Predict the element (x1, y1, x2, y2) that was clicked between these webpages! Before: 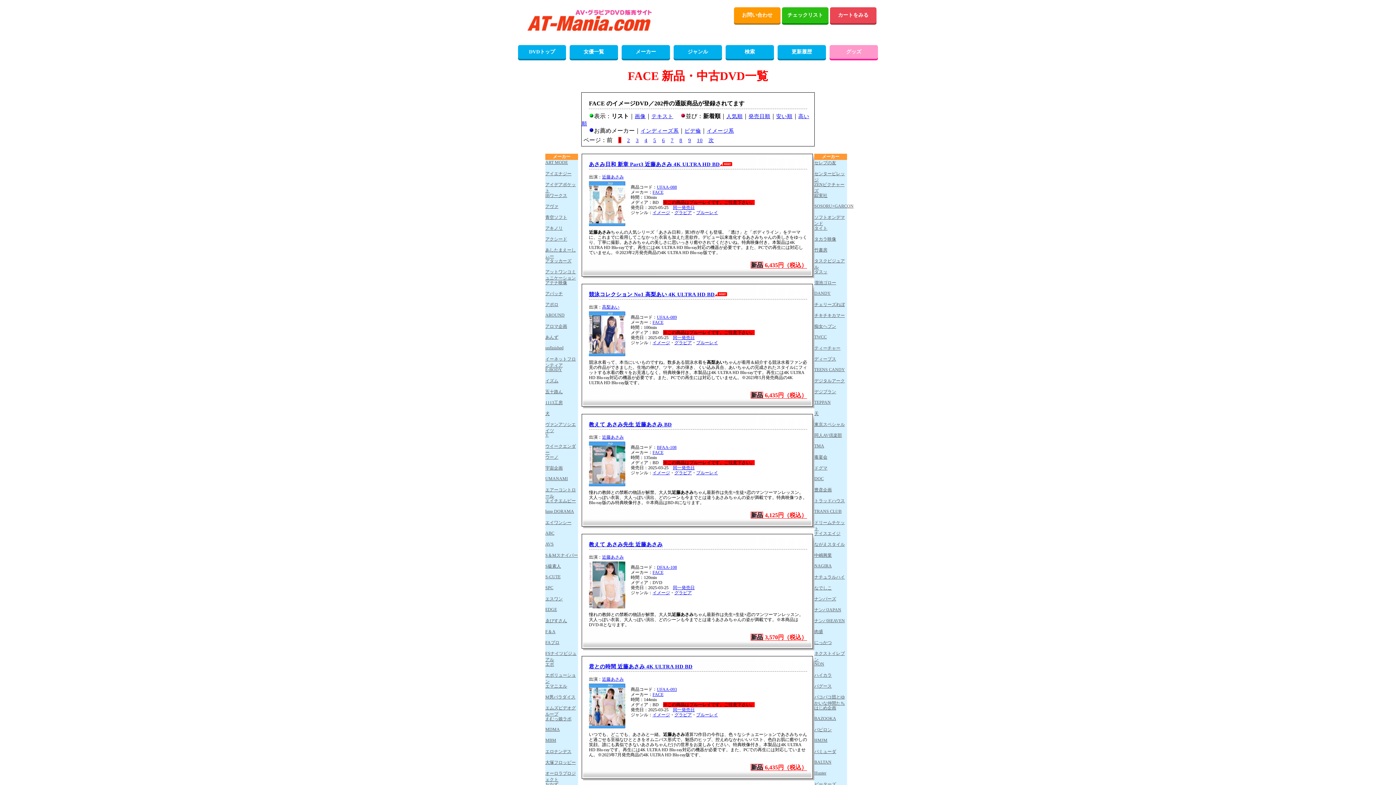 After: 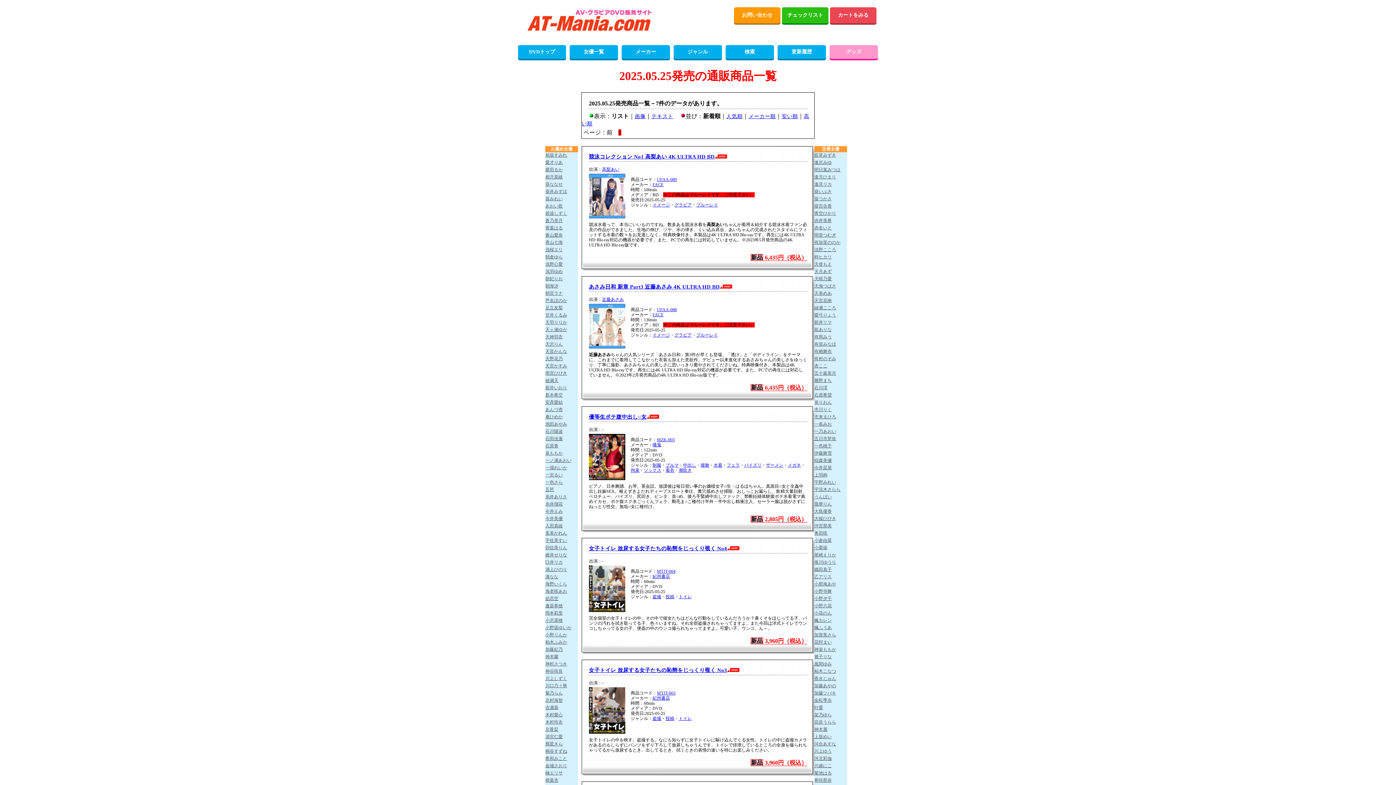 Action: label: 同一発売日 bbox: (673, 335, 694, 340)